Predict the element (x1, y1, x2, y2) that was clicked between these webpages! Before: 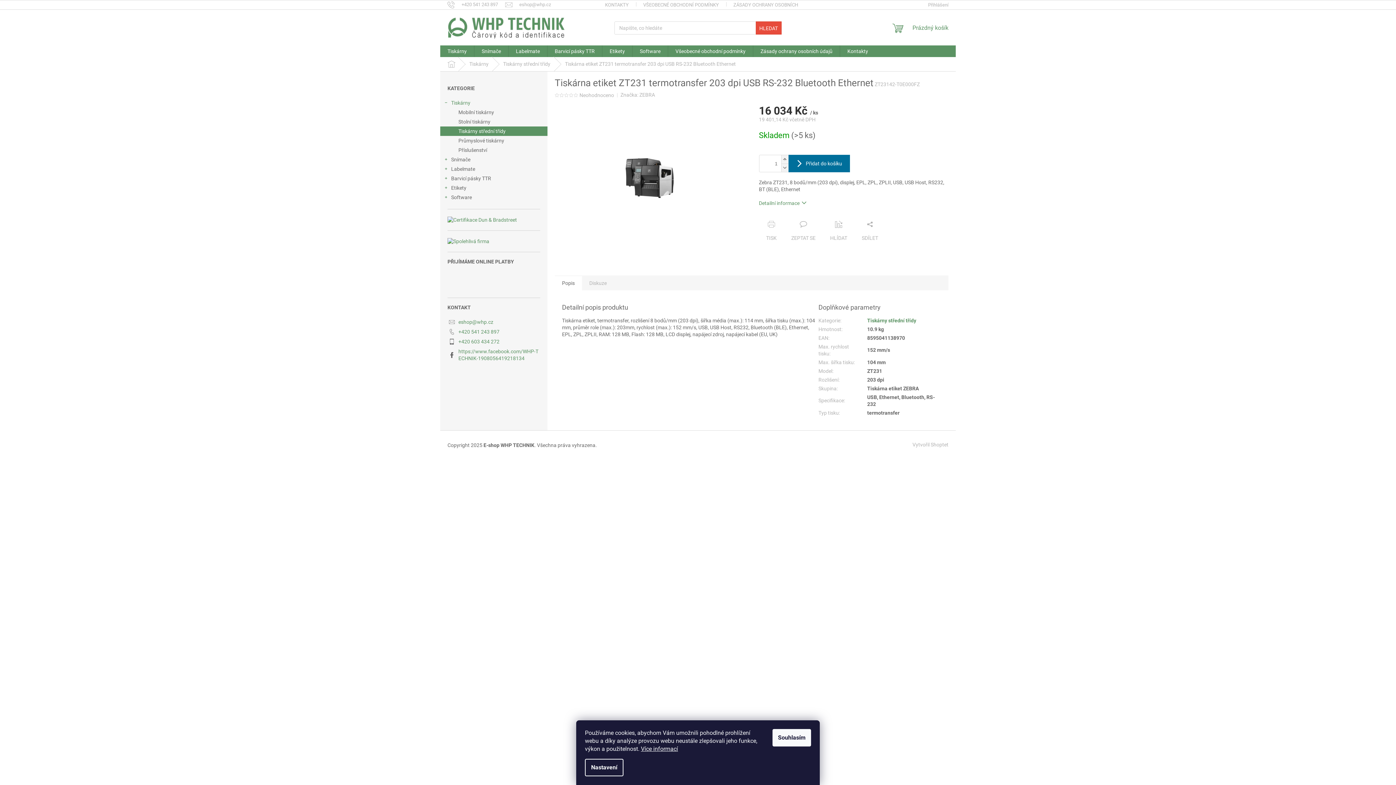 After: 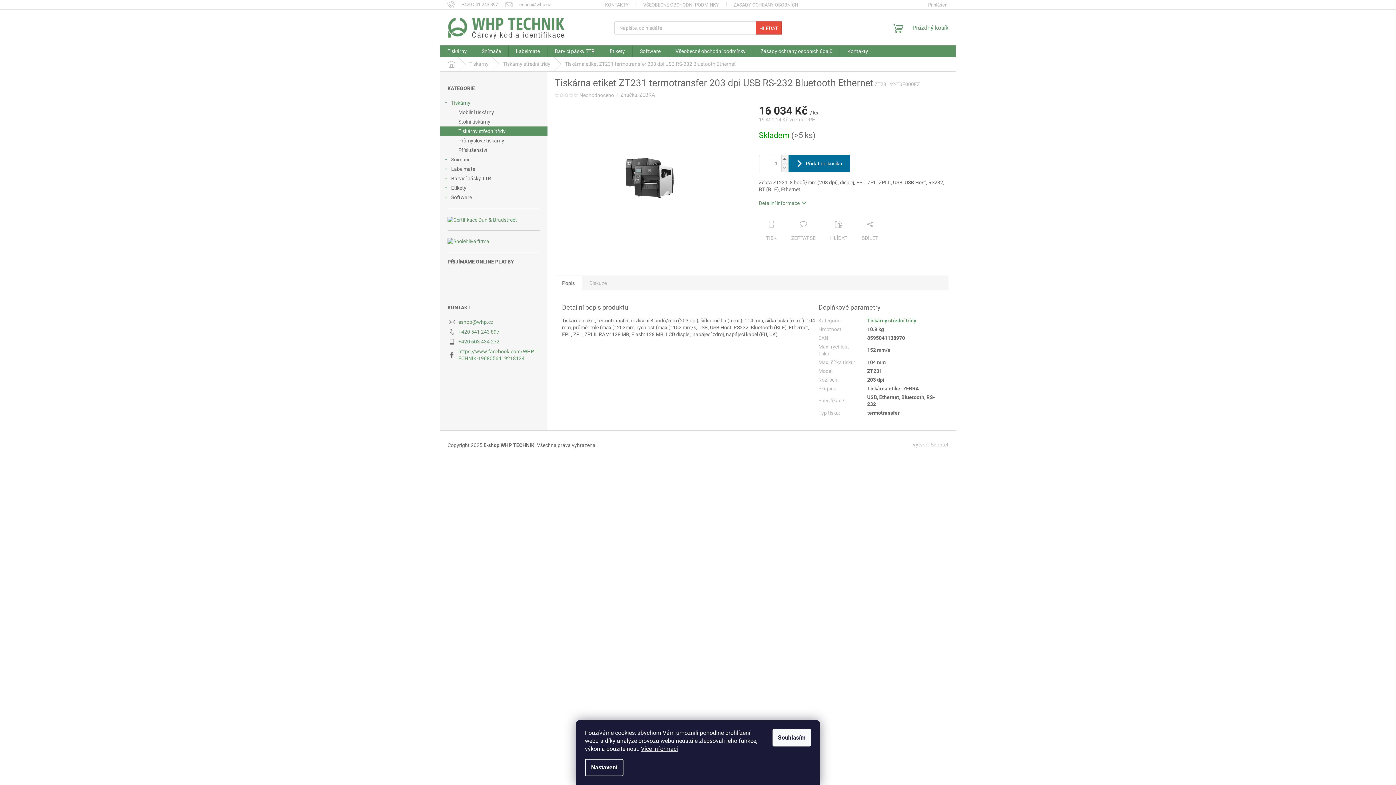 Action: bbox: (554, 275, 582, 290) label: Popis